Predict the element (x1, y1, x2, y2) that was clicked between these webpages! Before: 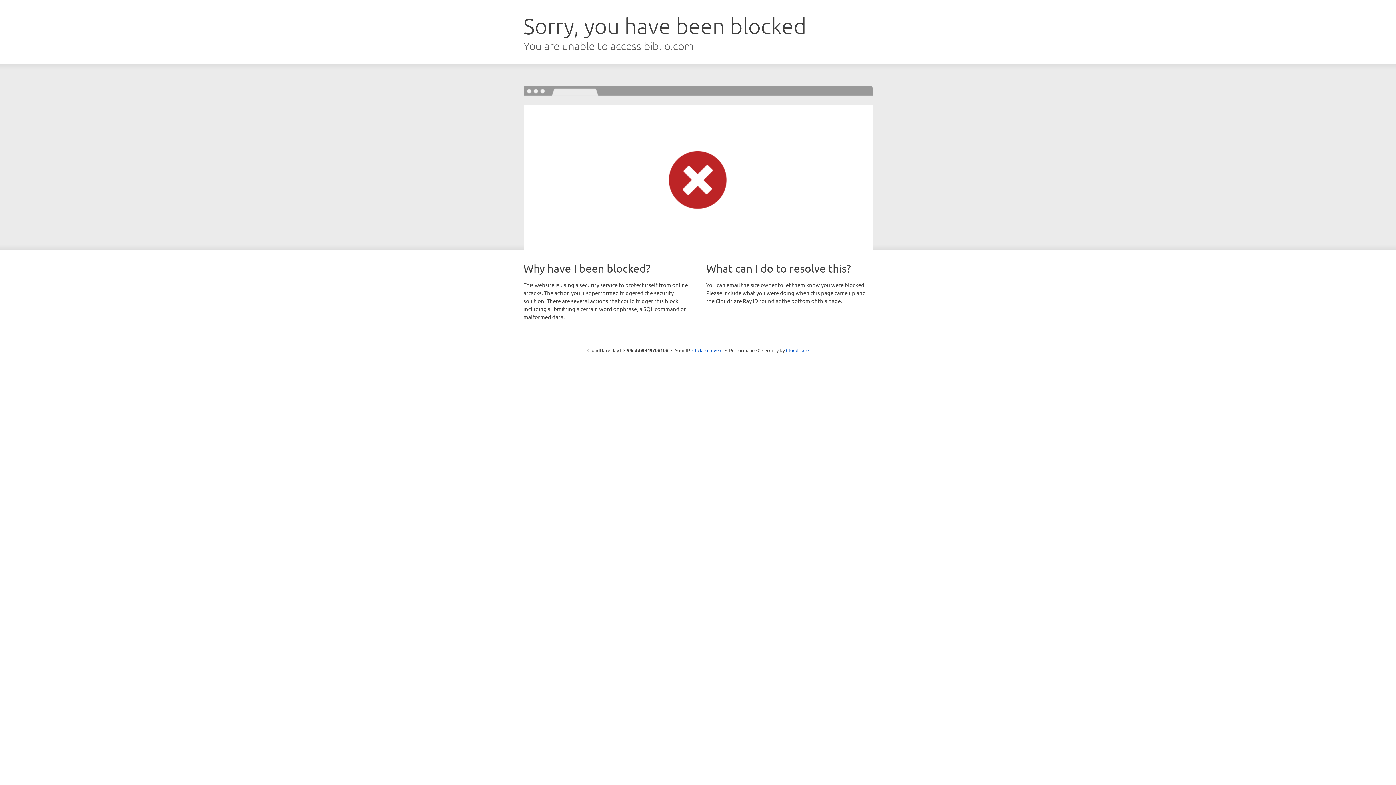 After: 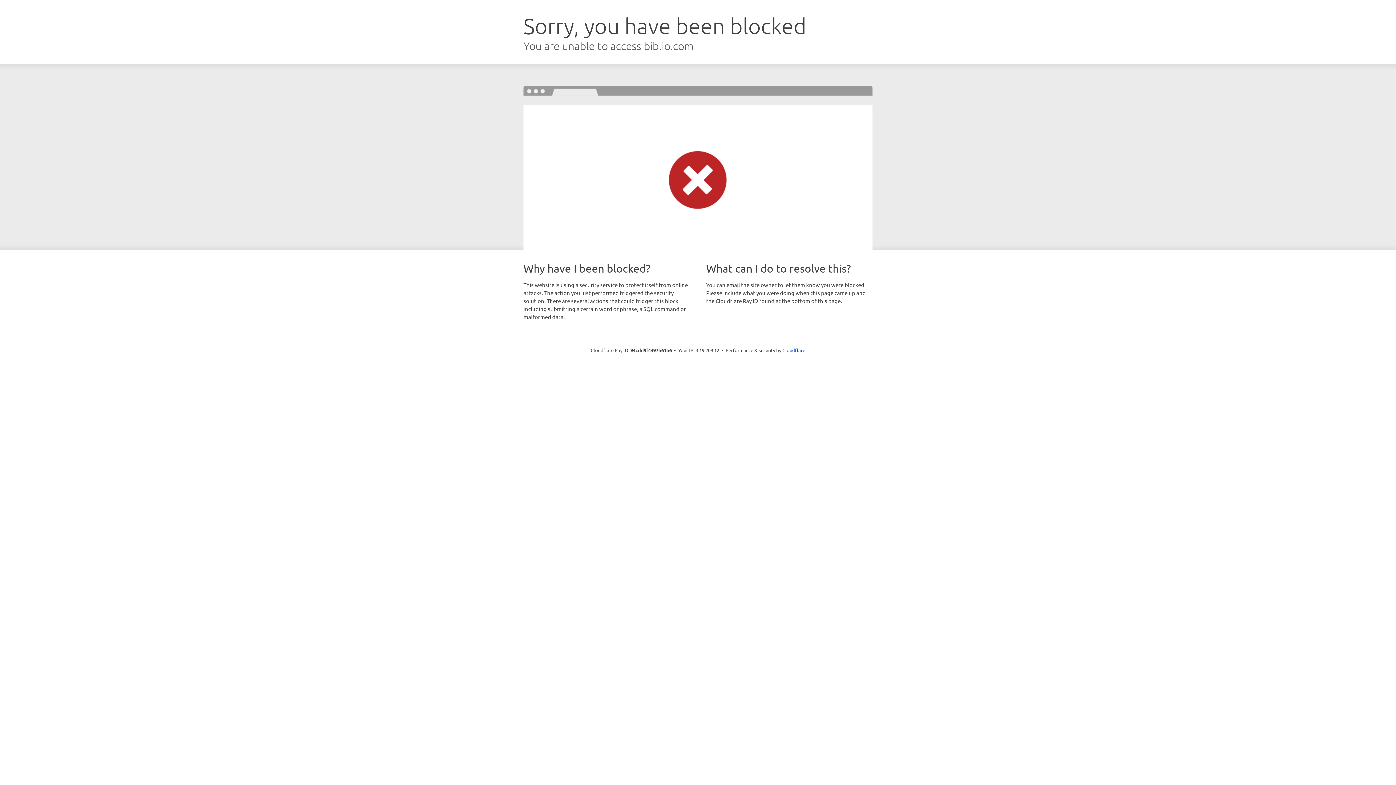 Action: bbox: (692, 346, 722, 353) label: Click to reveal